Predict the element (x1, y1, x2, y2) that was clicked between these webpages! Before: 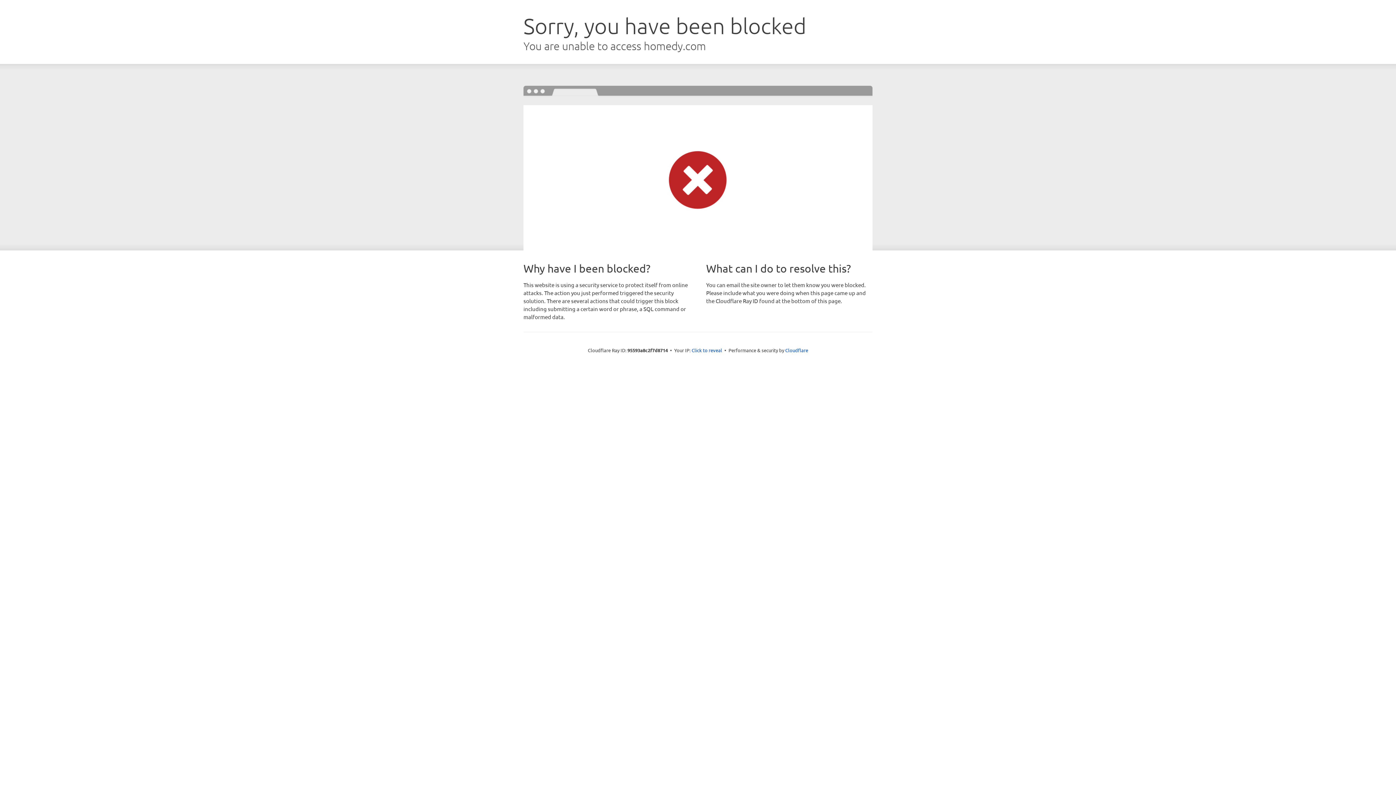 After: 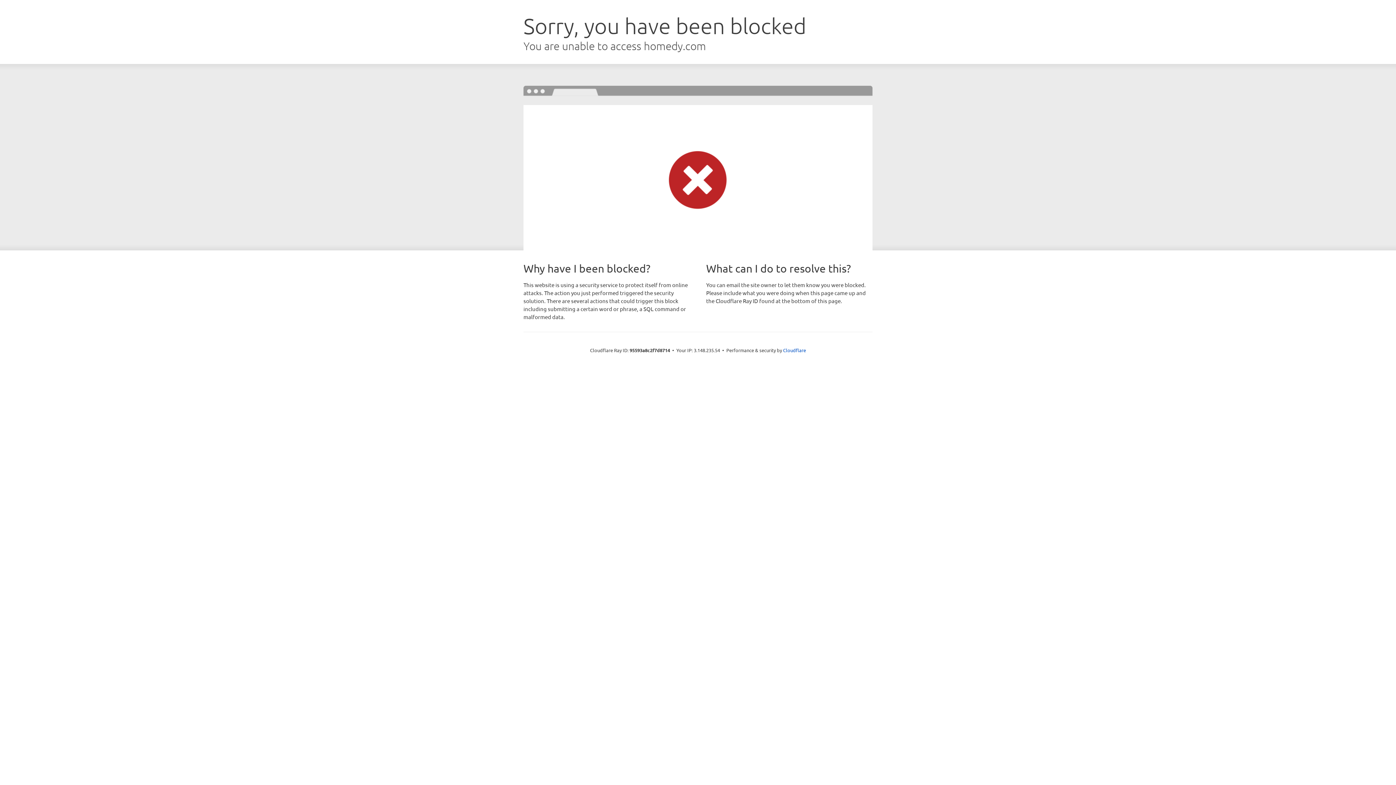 Action: bbox: (691, 346, 722, 353) label: Click to reveal